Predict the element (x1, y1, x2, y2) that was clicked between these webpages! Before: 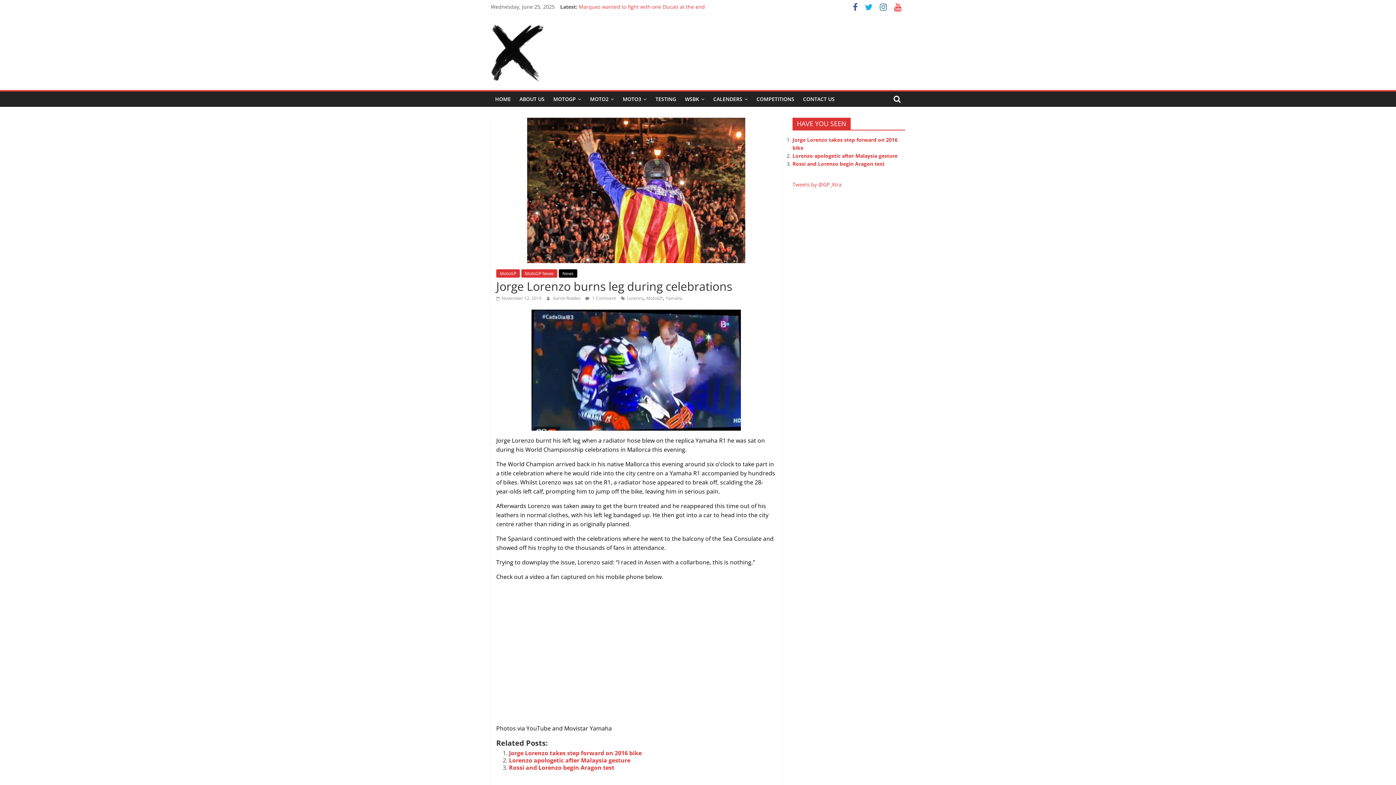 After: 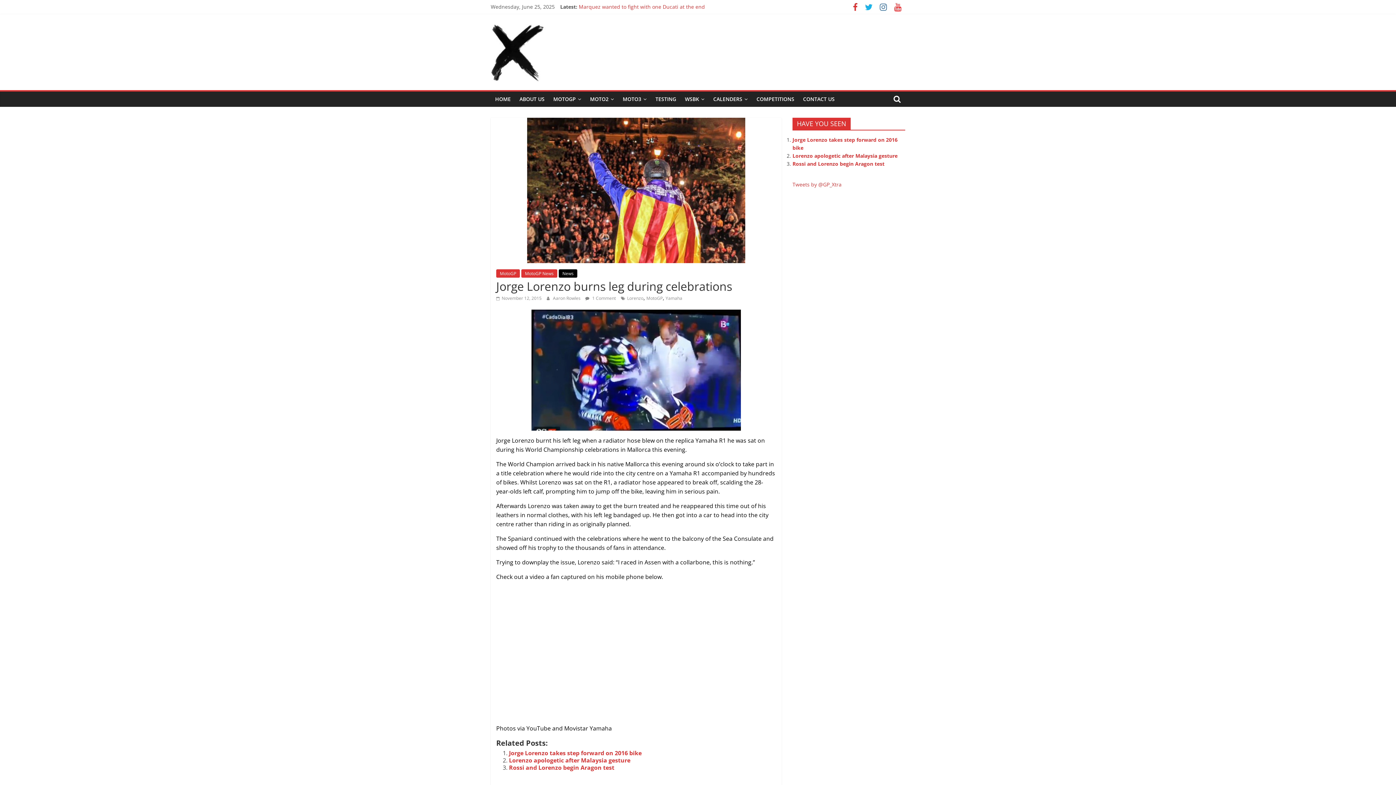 Action: bbox: (849, 4, 861, 11)